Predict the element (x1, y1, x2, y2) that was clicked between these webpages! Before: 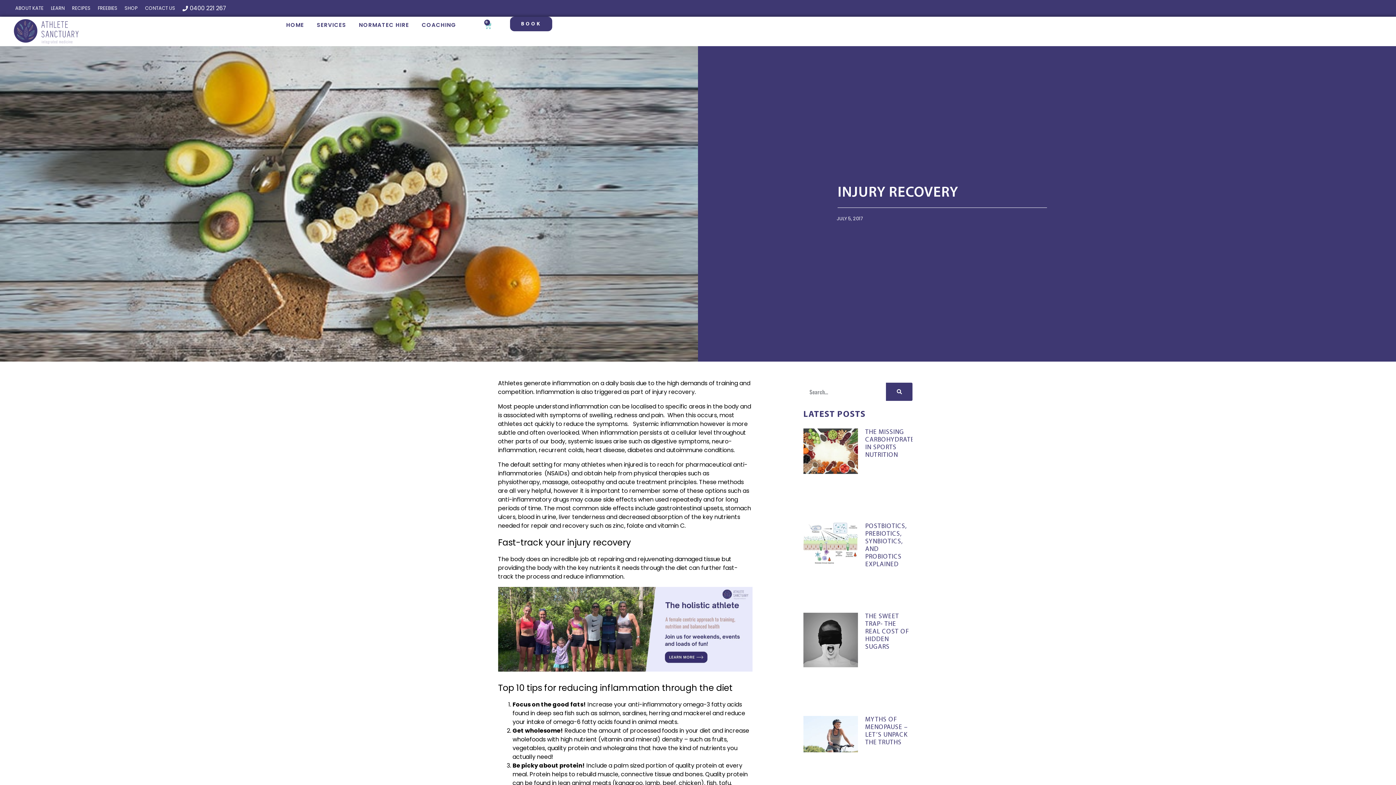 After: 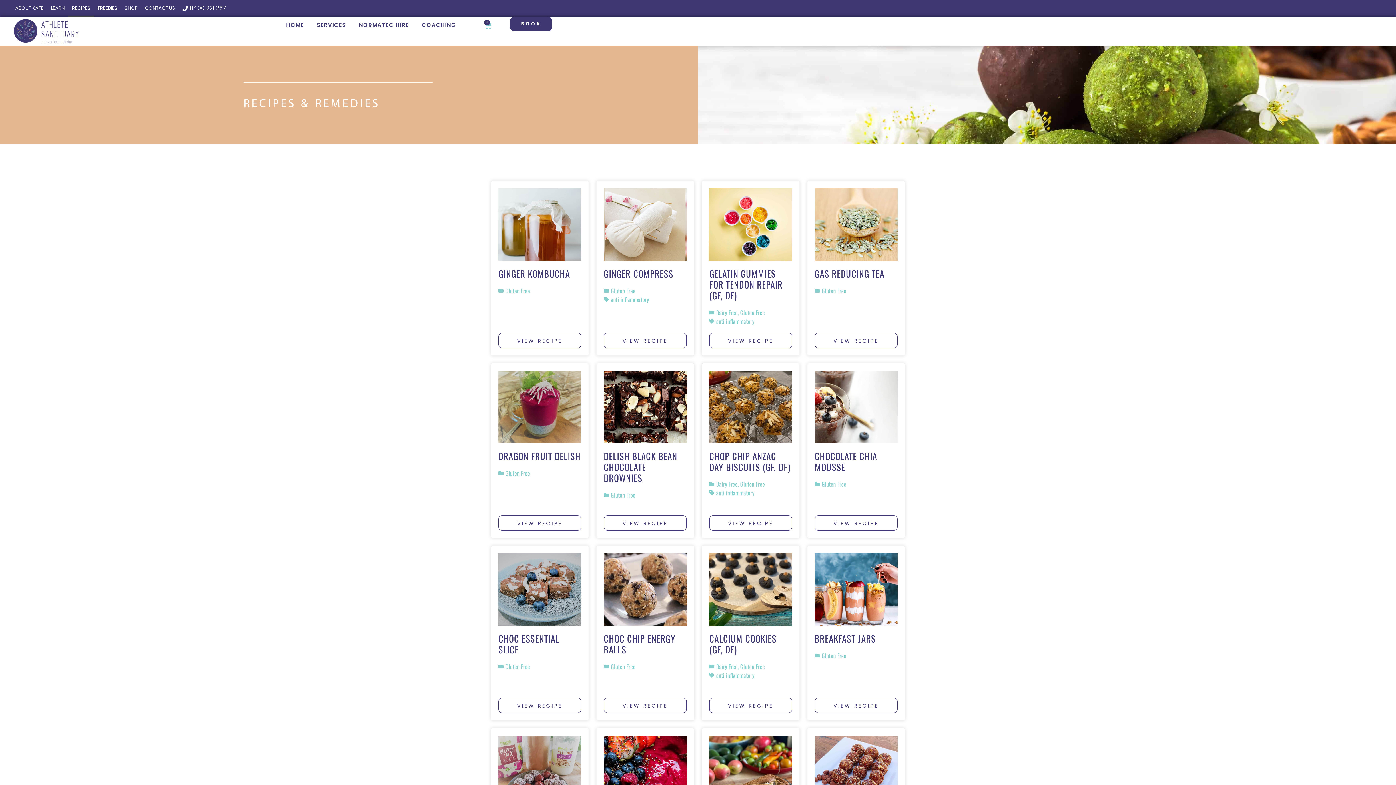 Action: label: RECIPES bbox: (68, 0, 94, 16)